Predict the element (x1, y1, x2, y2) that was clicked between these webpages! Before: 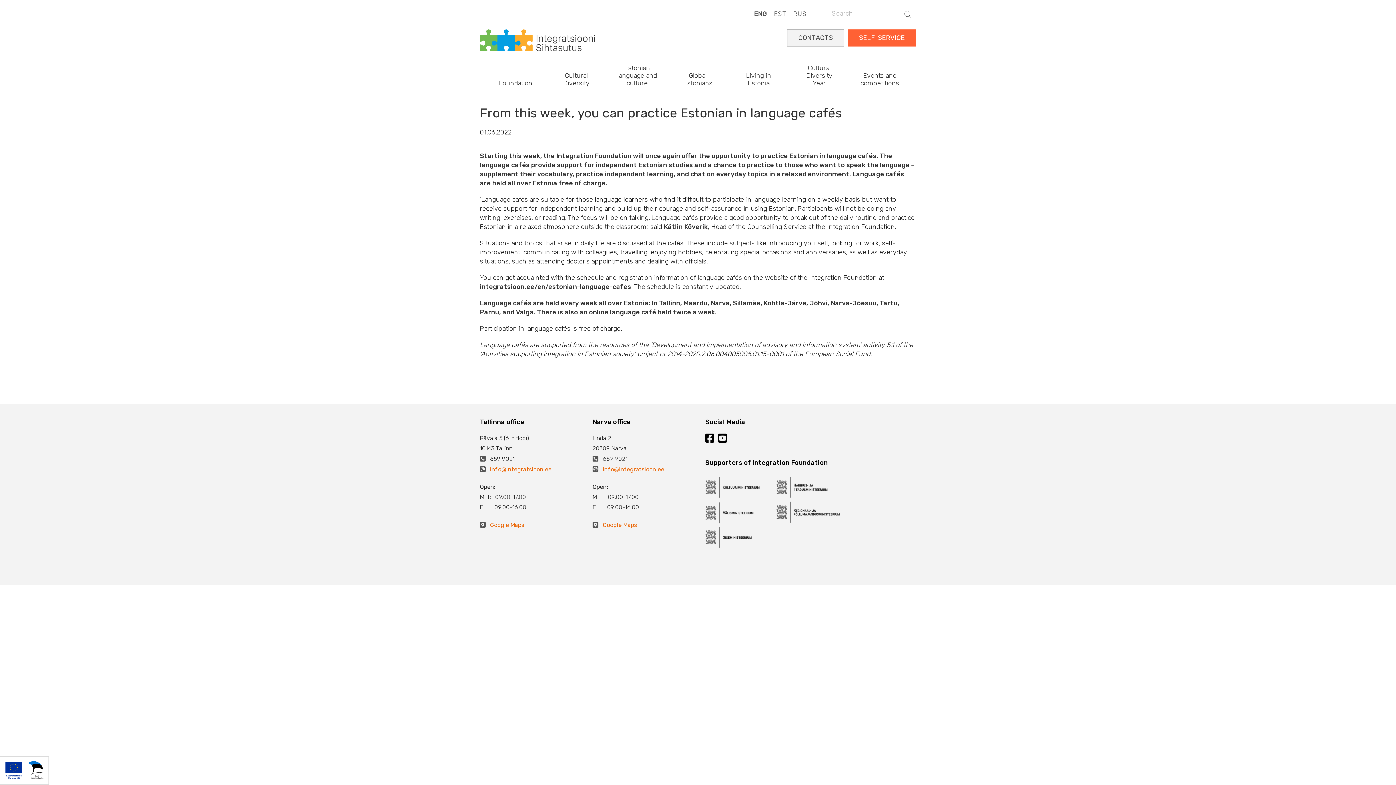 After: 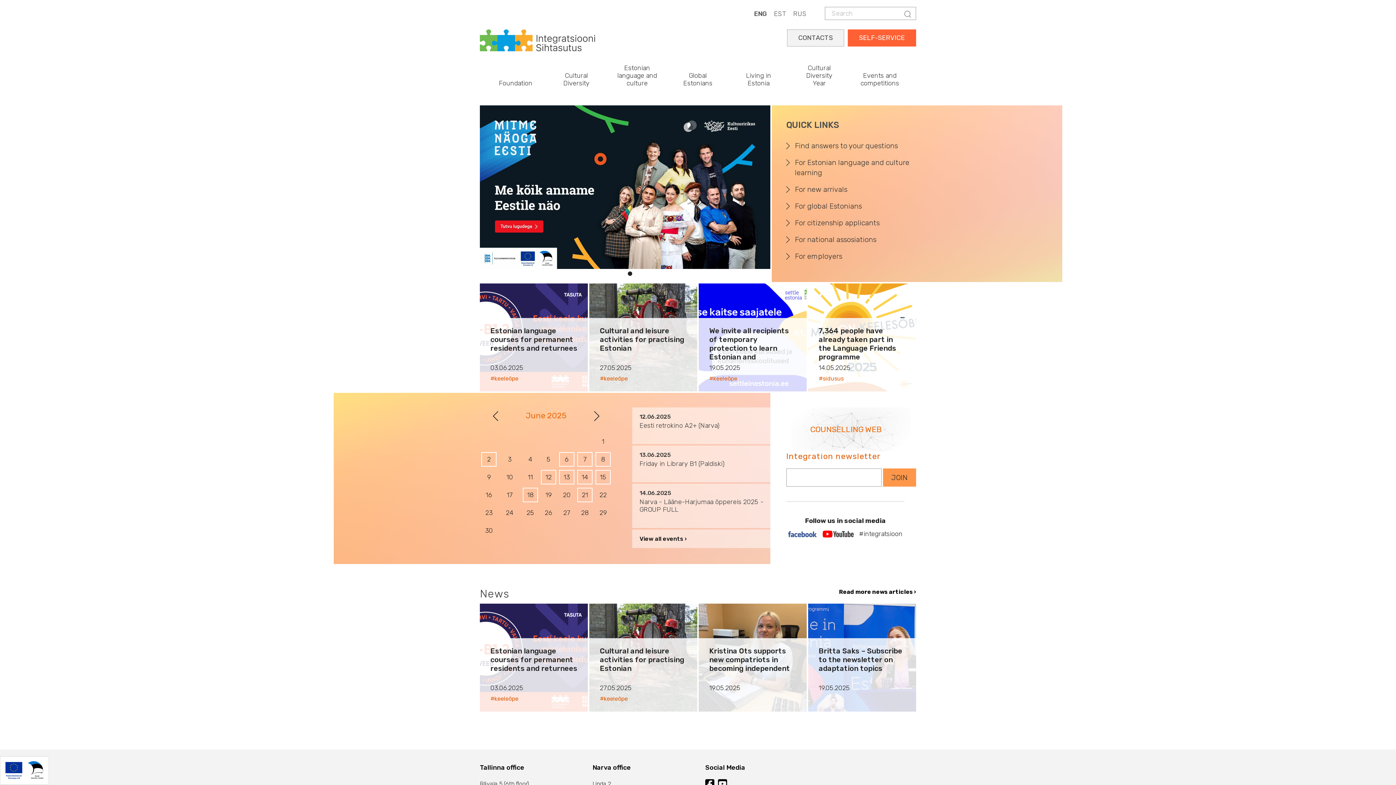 Action: bbox: (480, 36, 595, 43)